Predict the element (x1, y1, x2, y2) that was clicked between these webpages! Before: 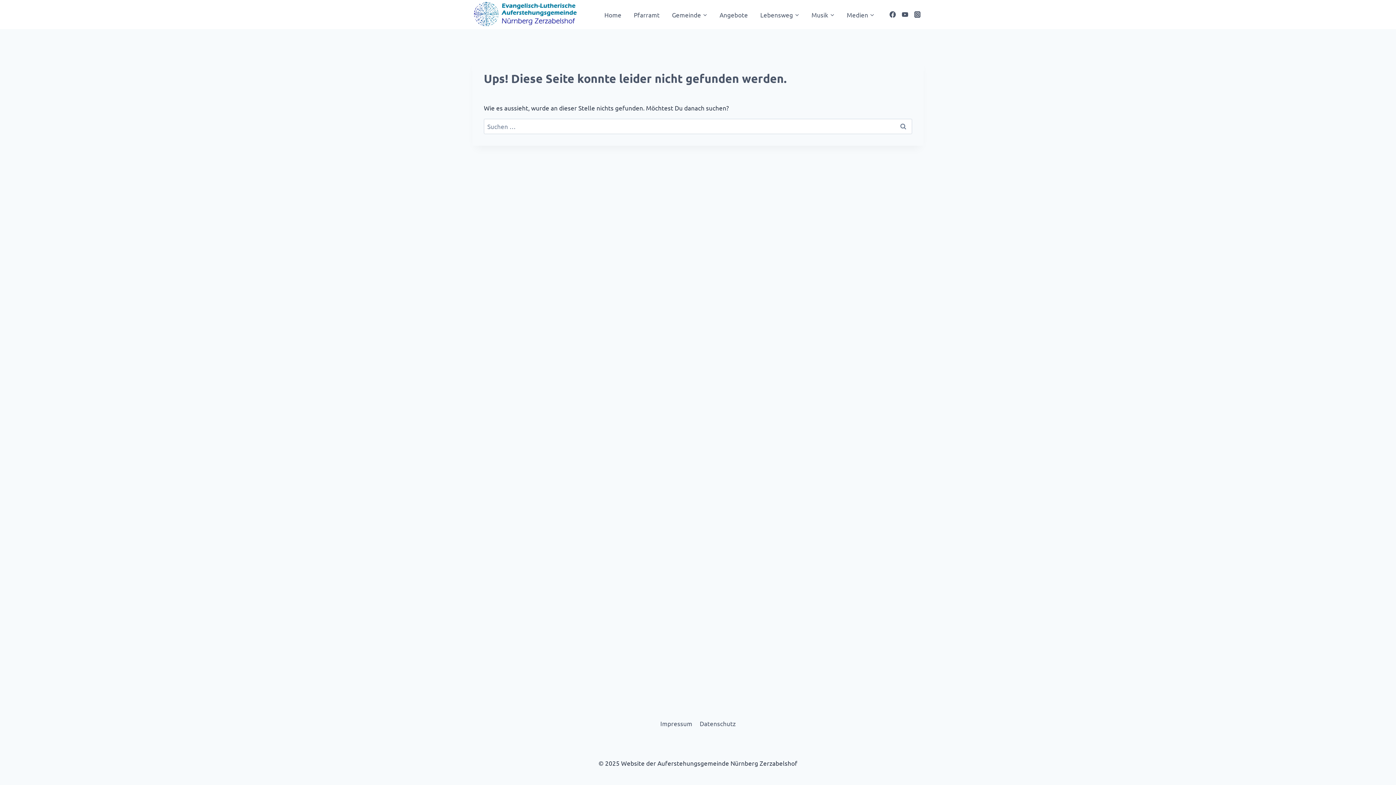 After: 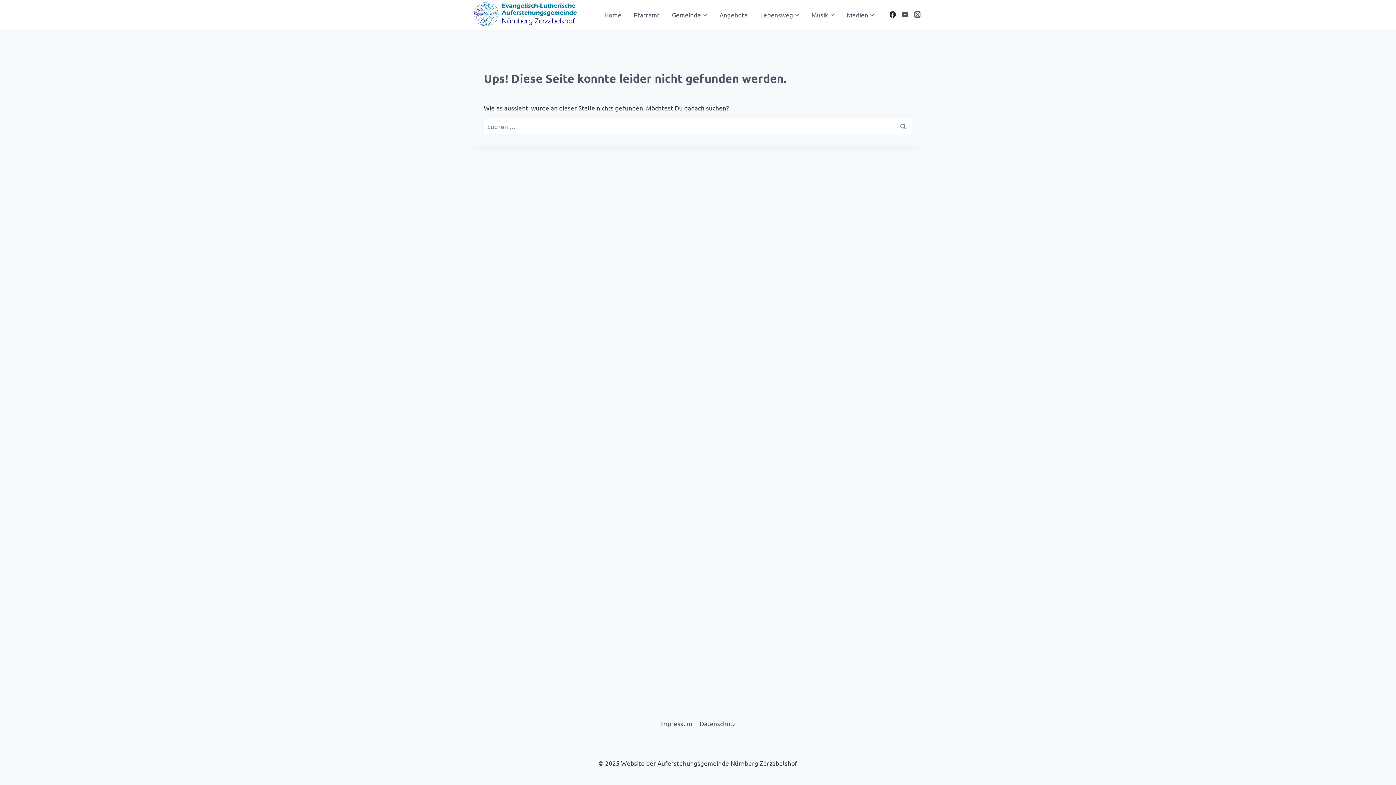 Action: label: Facebook bbox: (886, 8, 899, 20)